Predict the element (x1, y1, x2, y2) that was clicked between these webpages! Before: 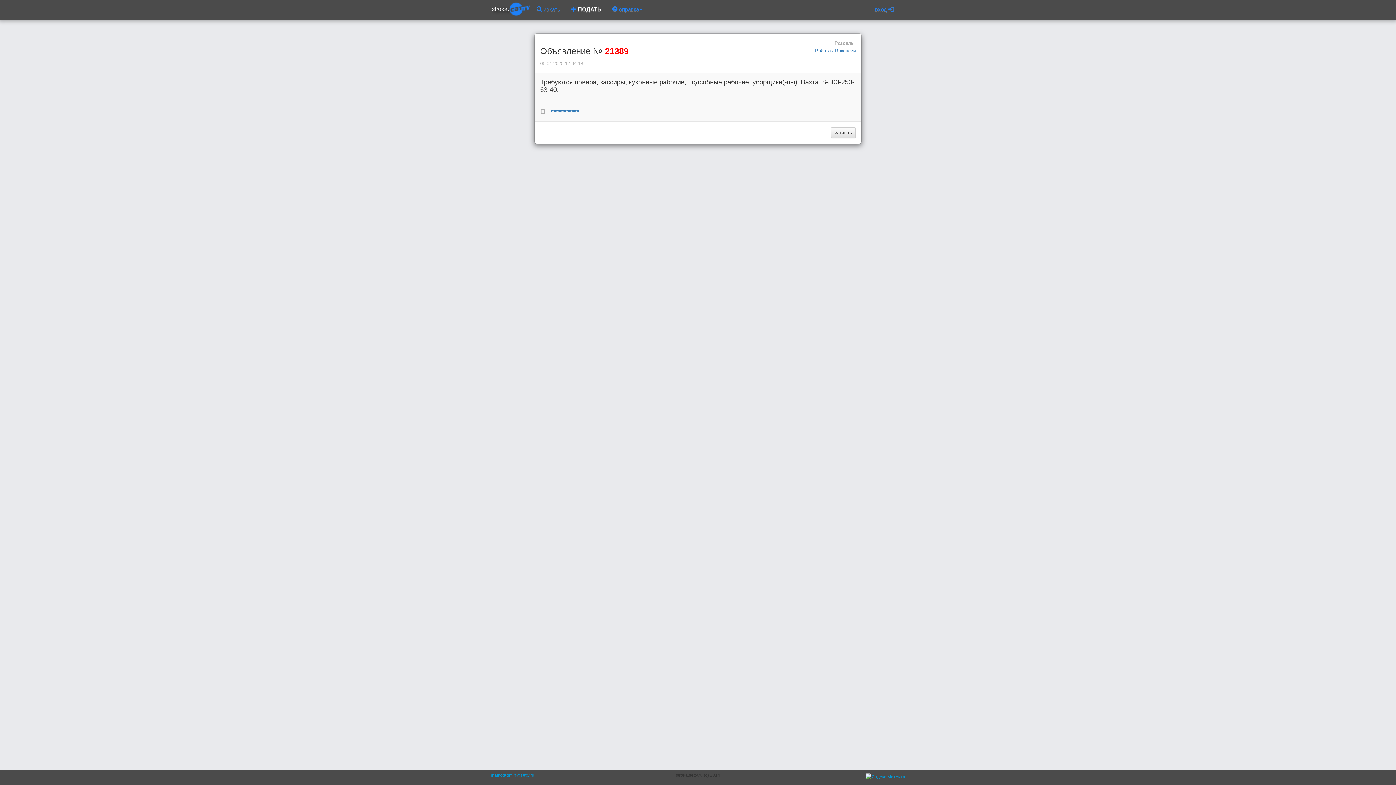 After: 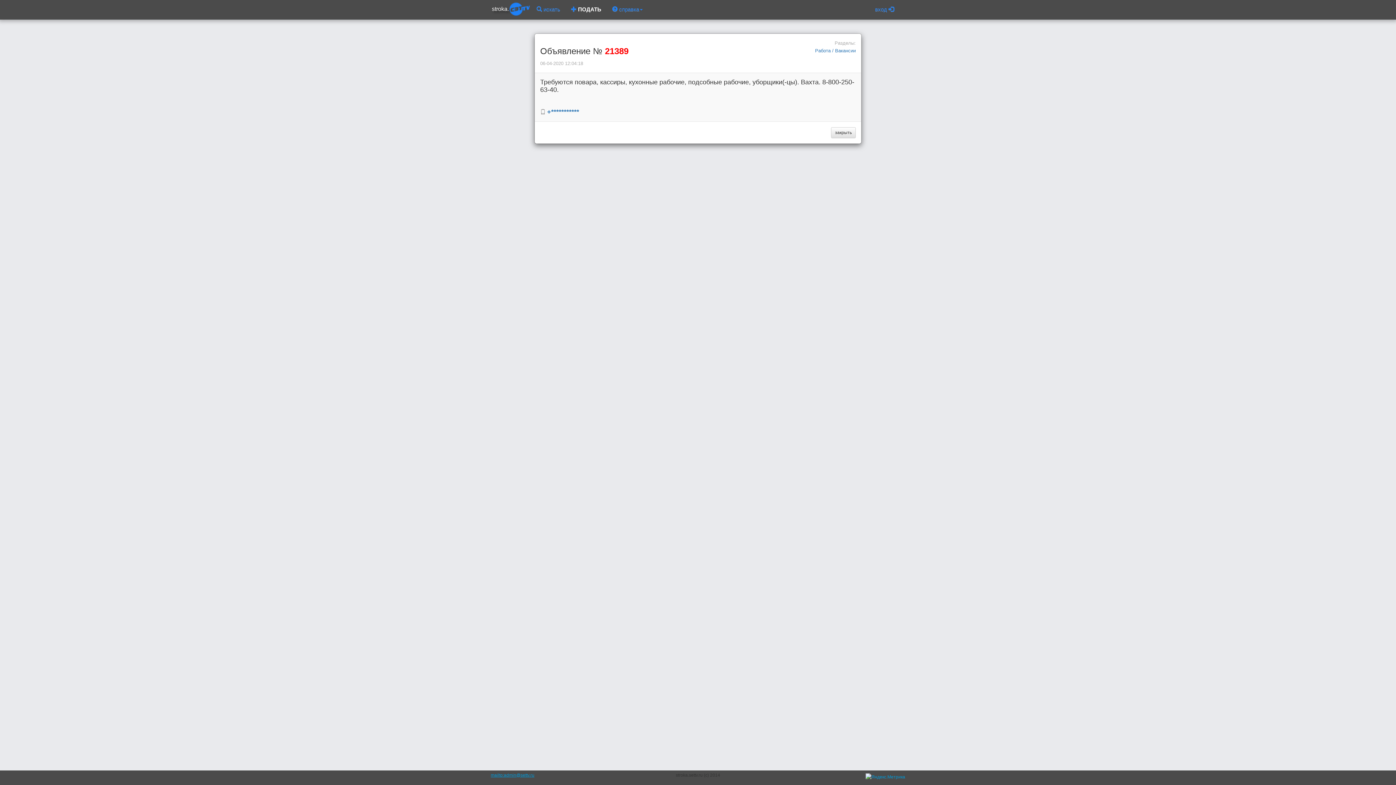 Action: bbox: (490, 773, 534, 778) label: mailto:admin@settv.ru